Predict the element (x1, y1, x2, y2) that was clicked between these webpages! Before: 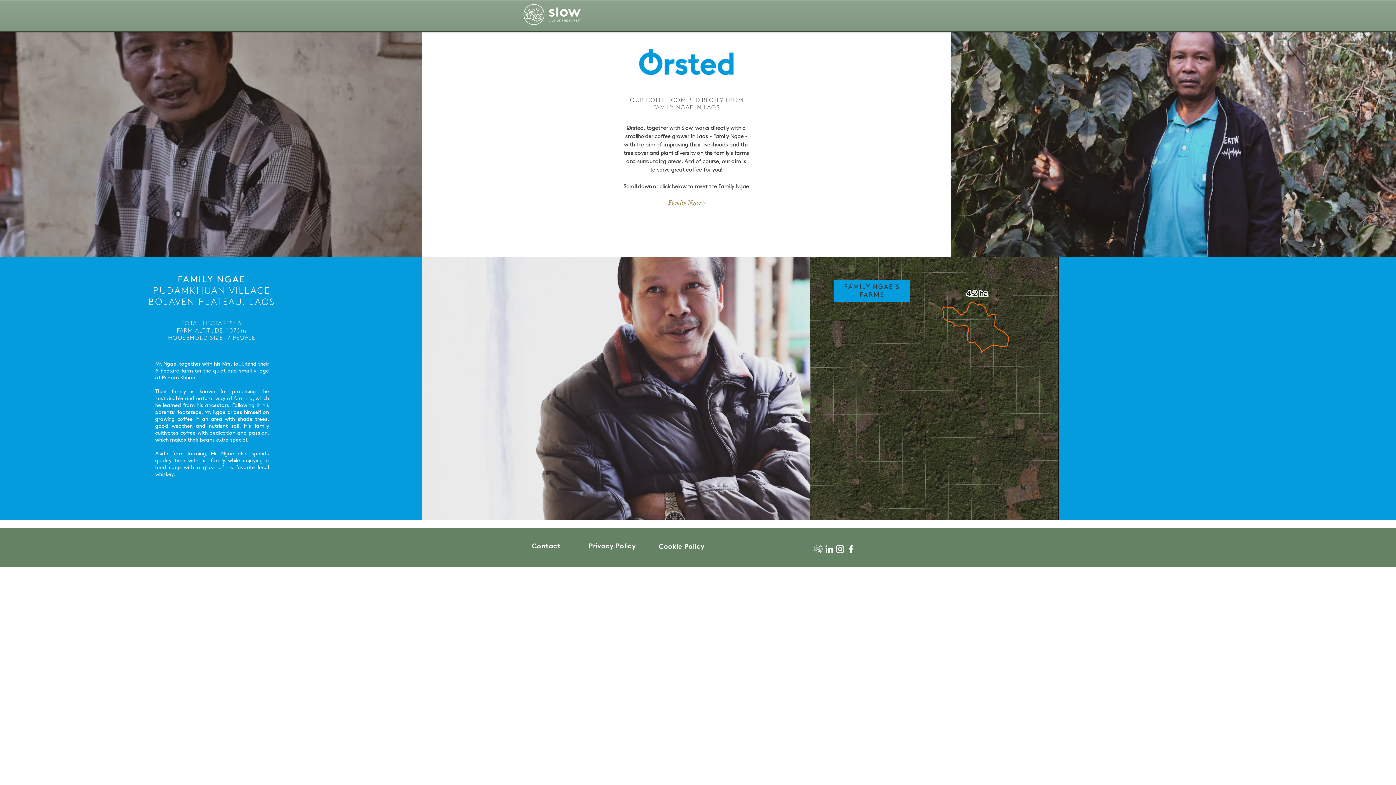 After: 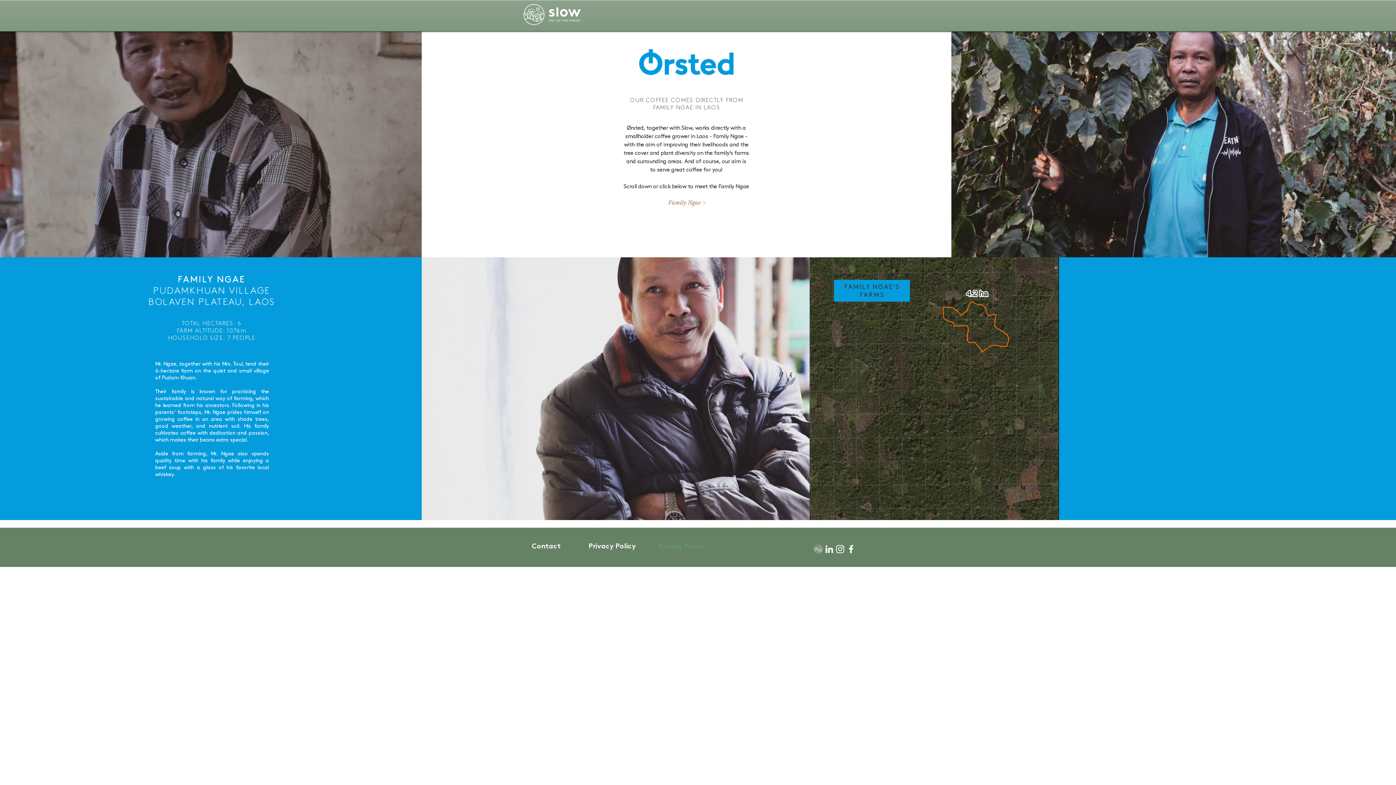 Action: bbox: (652, 540, 710, 554) label: Cookie Policy